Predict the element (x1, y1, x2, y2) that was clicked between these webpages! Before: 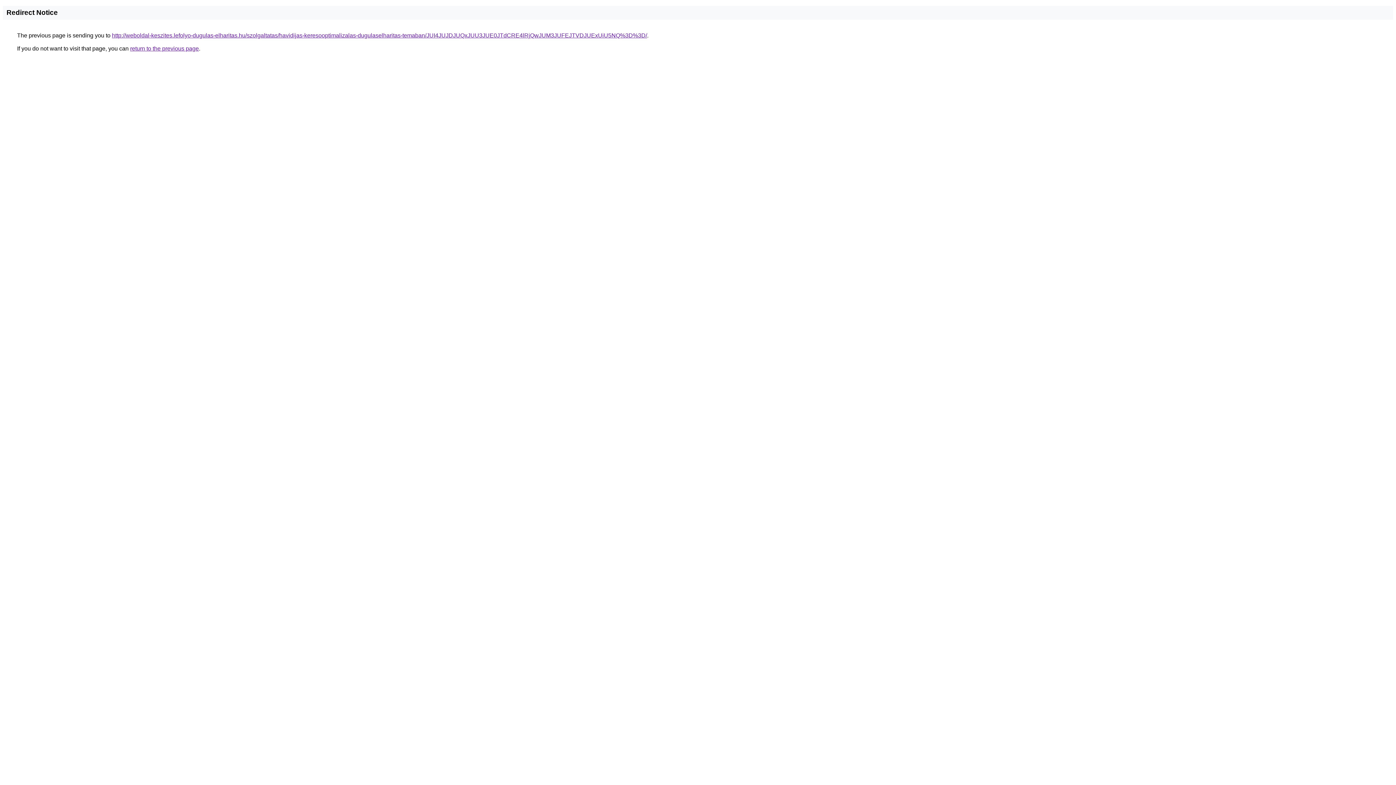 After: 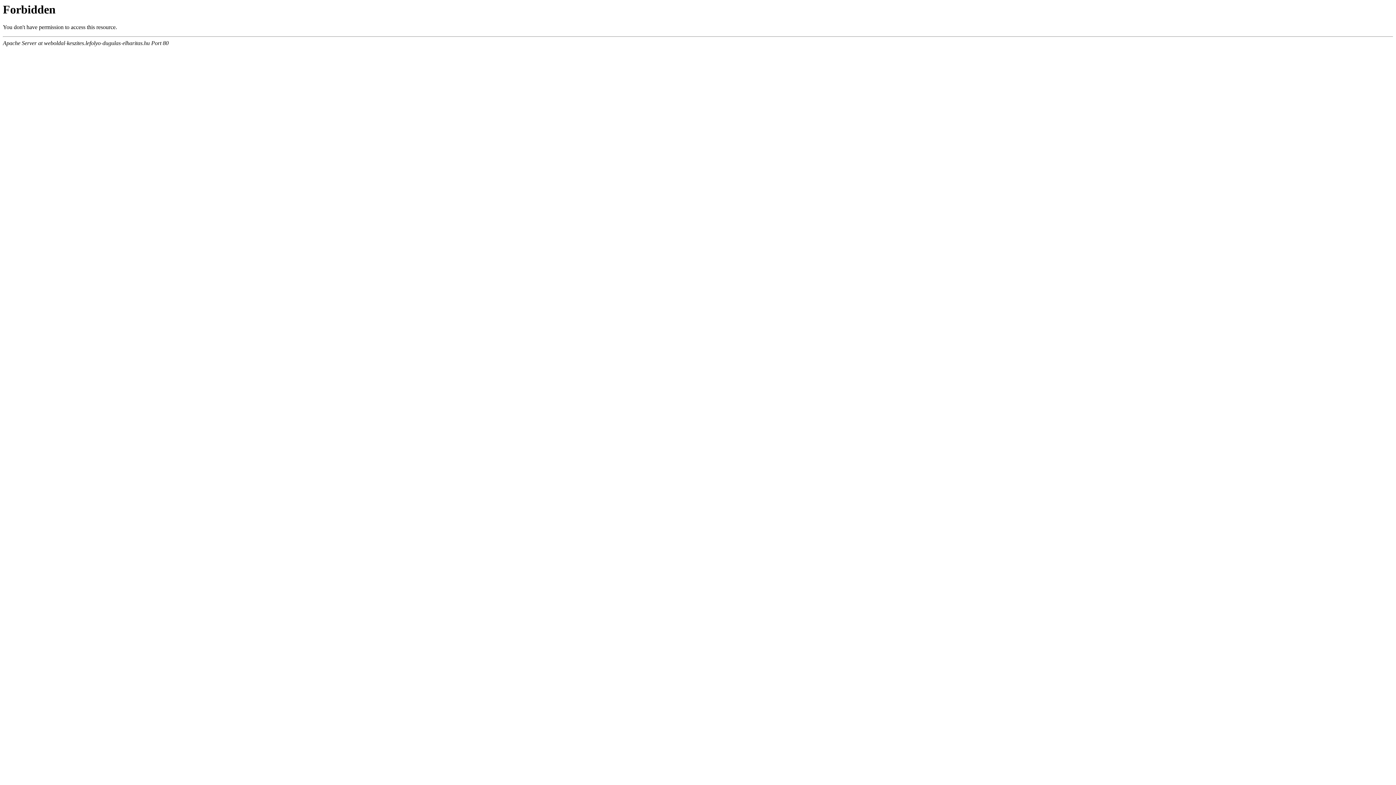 Action: bbox: (112, 32, 647, 38) label: http://weboldal-keszites.lefolyo-dugulas-elharitas.hu/szolgaltatas/havidijas-keresooptimalizalas-dugulaselharitas-temaban/JUI4JUJDJUQxJUU3JUE0JTdCRE4lRjQwJUM3JUFEJTVDJUExUiU5NQ%3D%3D/